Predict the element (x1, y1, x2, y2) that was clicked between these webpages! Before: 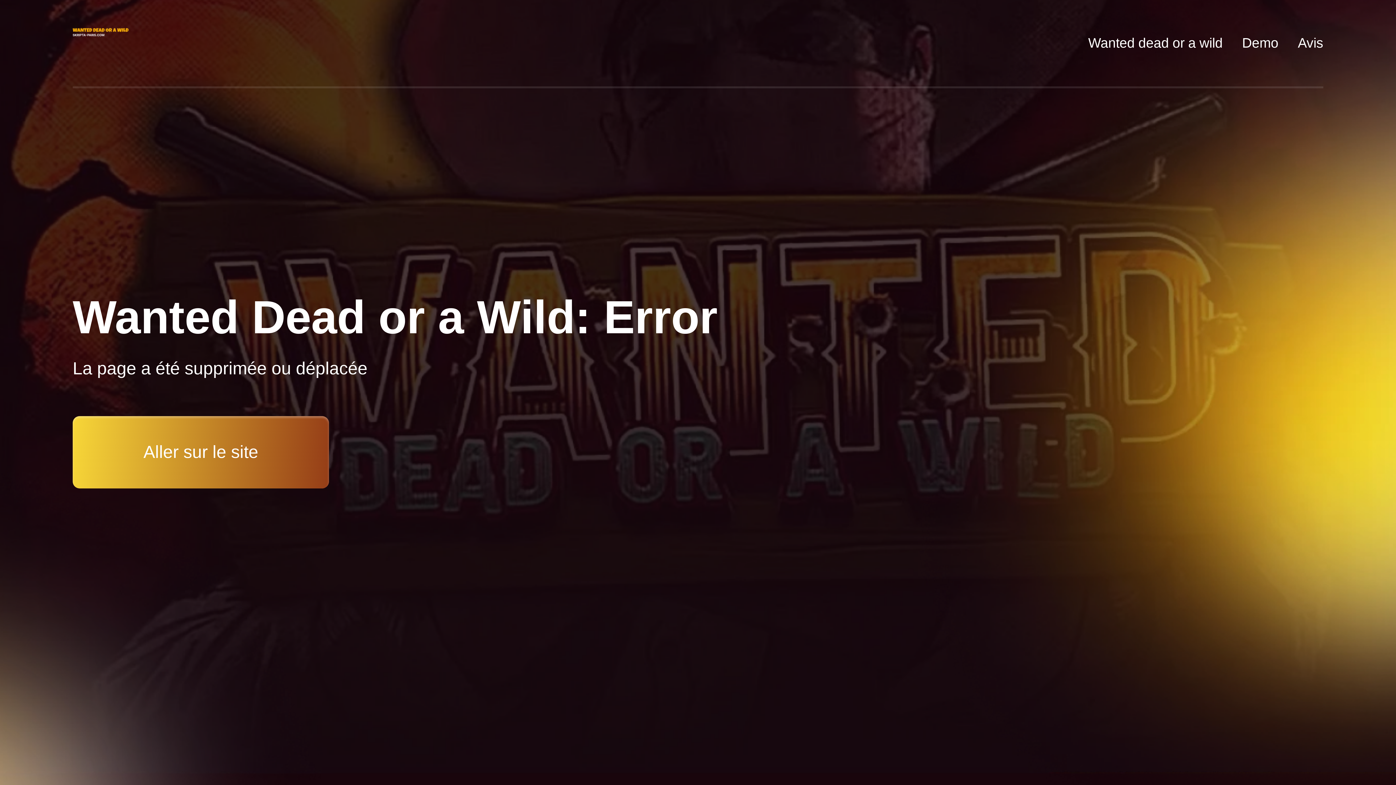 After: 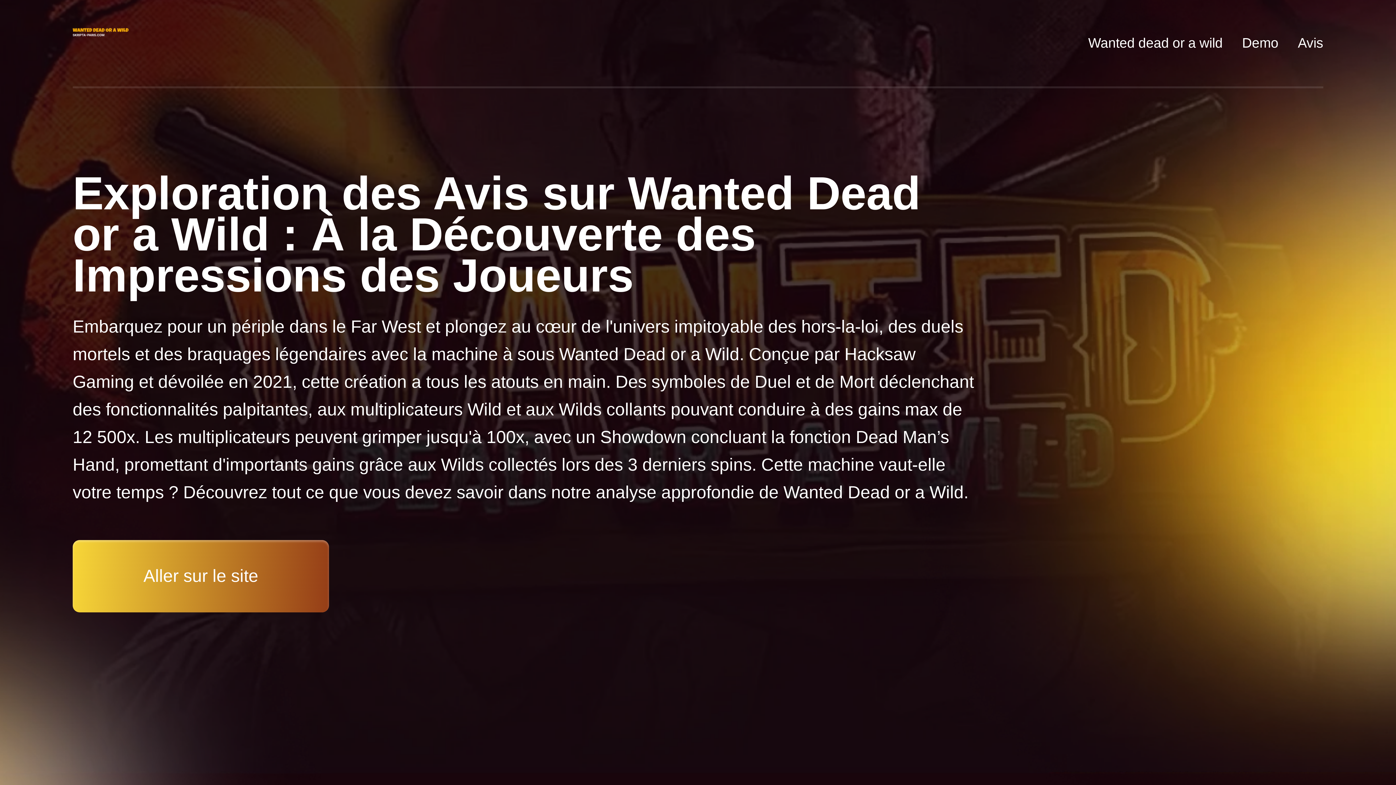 Action: label: Avis bbox: (1298, 35, 1323, 50)